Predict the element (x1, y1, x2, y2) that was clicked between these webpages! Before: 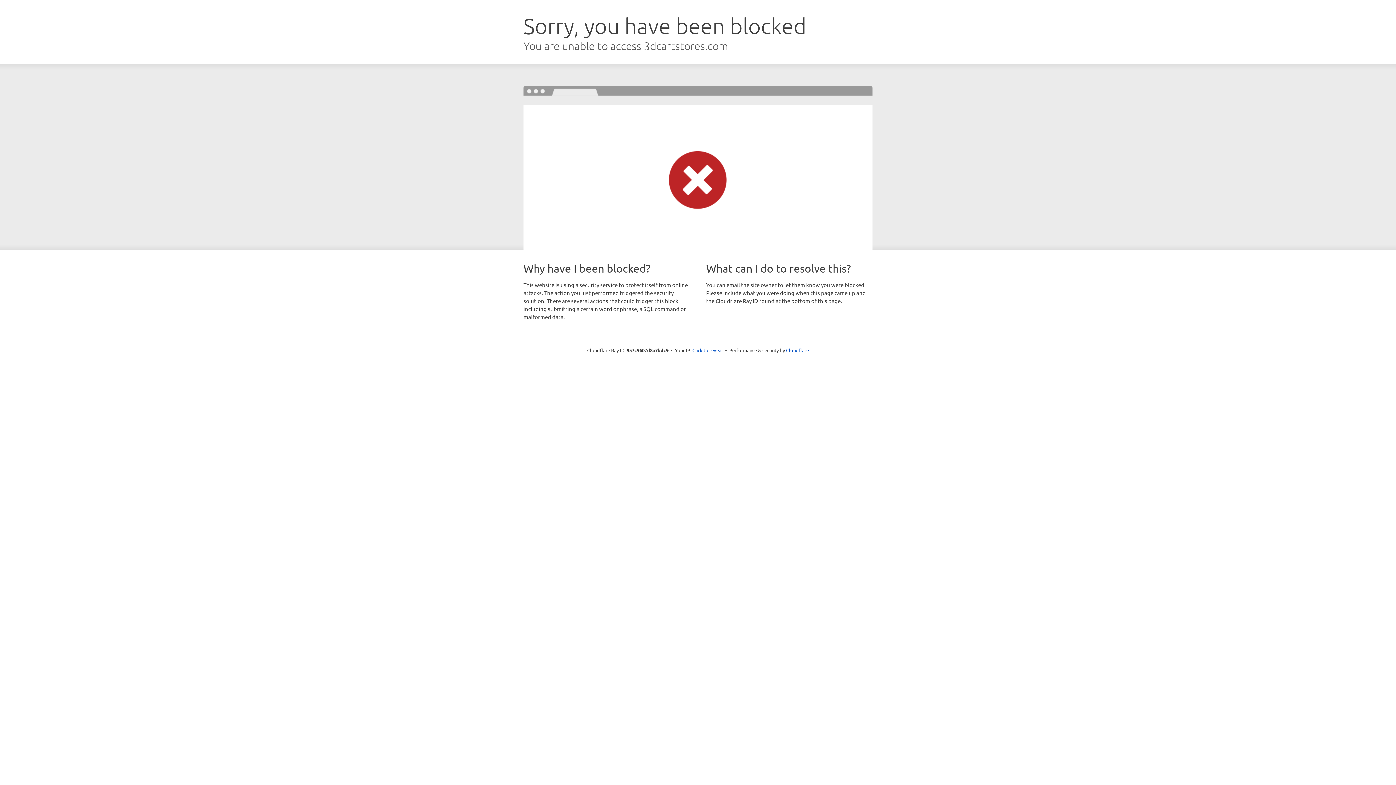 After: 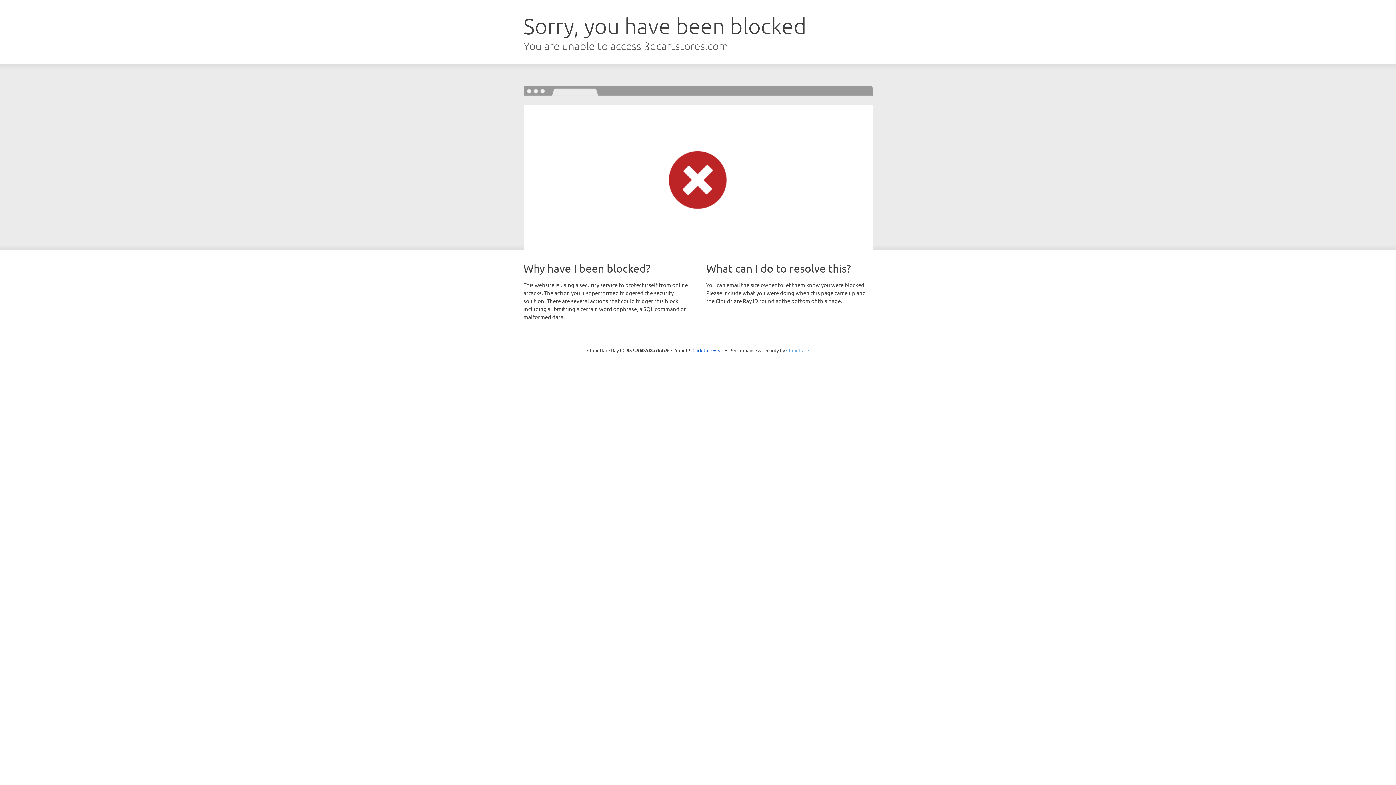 Action: bbox: (786, 347, 809, 353) label: Cloudflare